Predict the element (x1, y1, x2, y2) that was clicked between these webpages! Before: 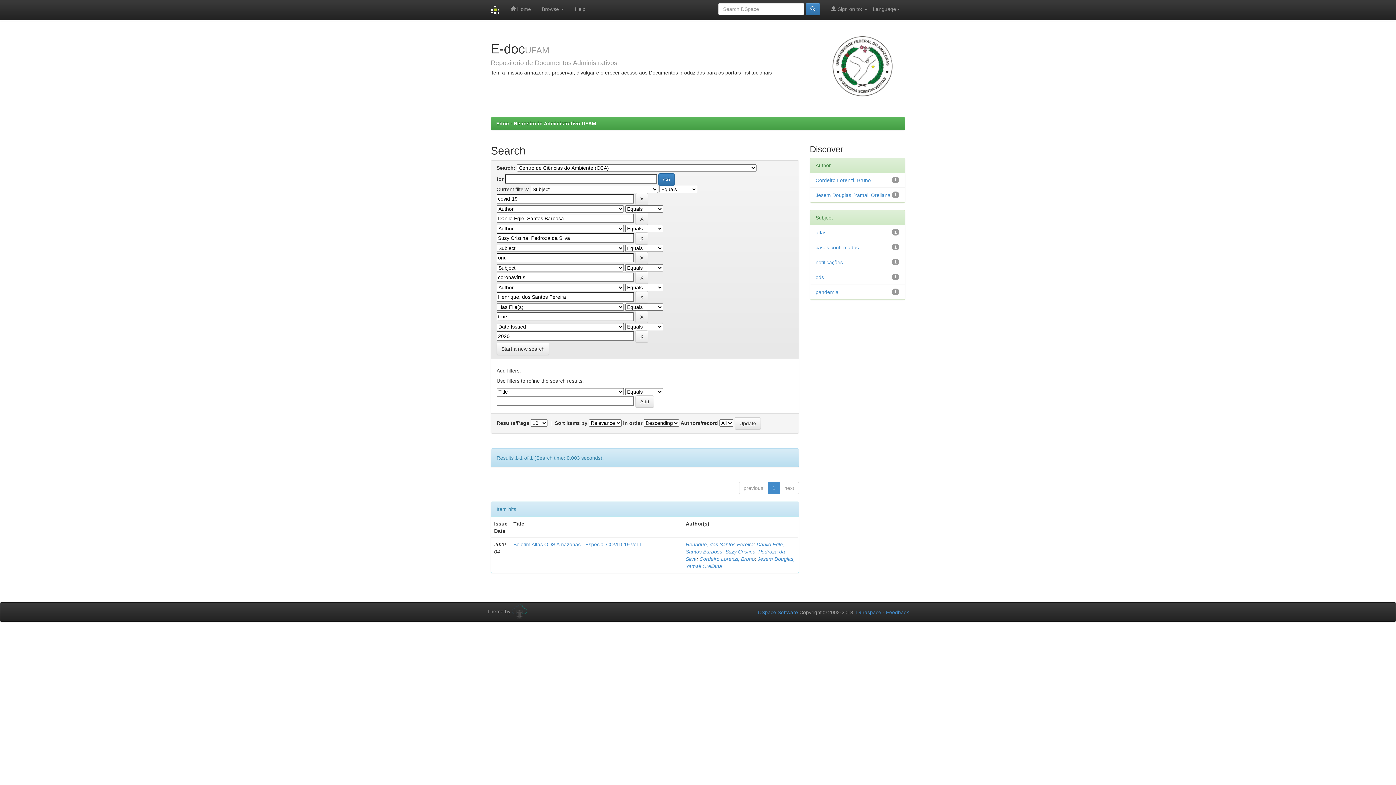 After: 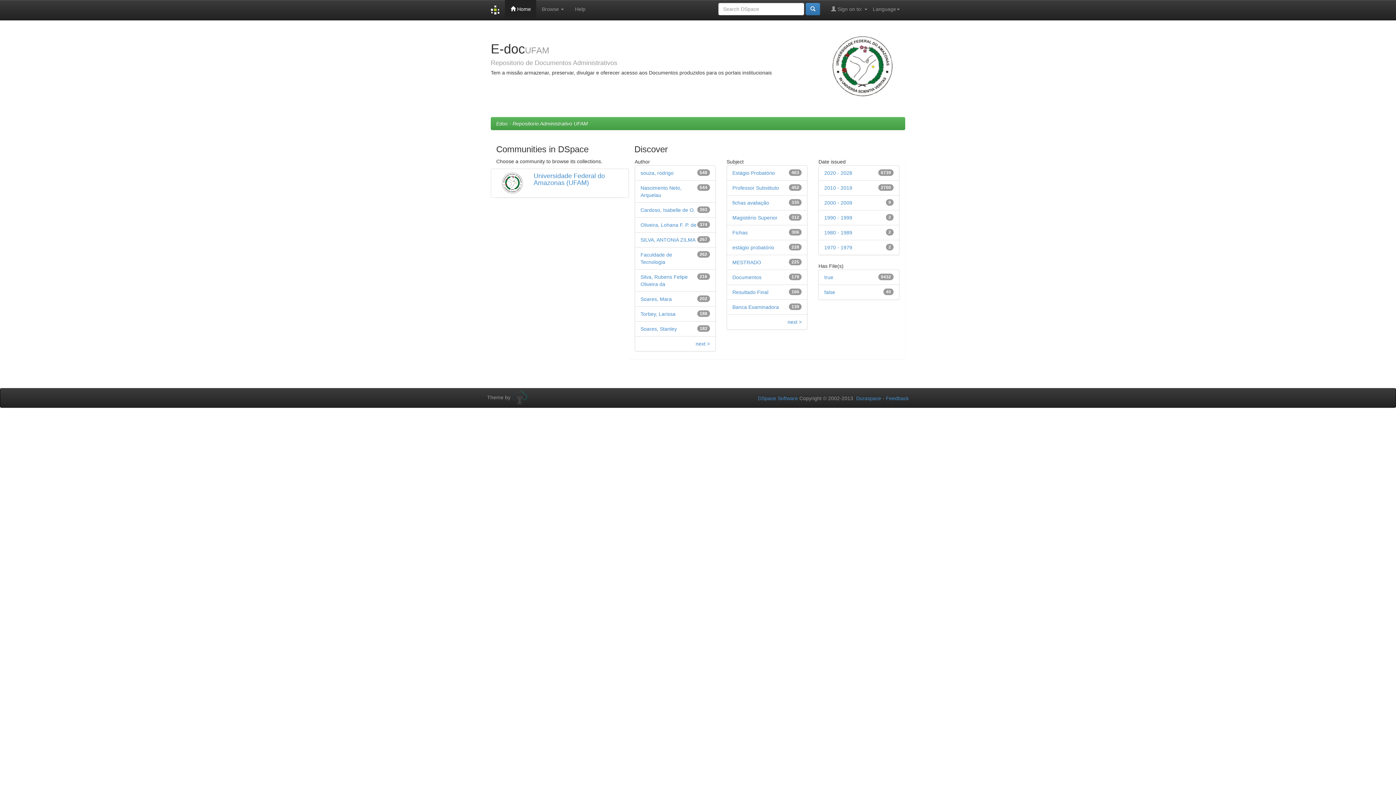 Action: label:  Home bbox: (505, 0, 536, 18)